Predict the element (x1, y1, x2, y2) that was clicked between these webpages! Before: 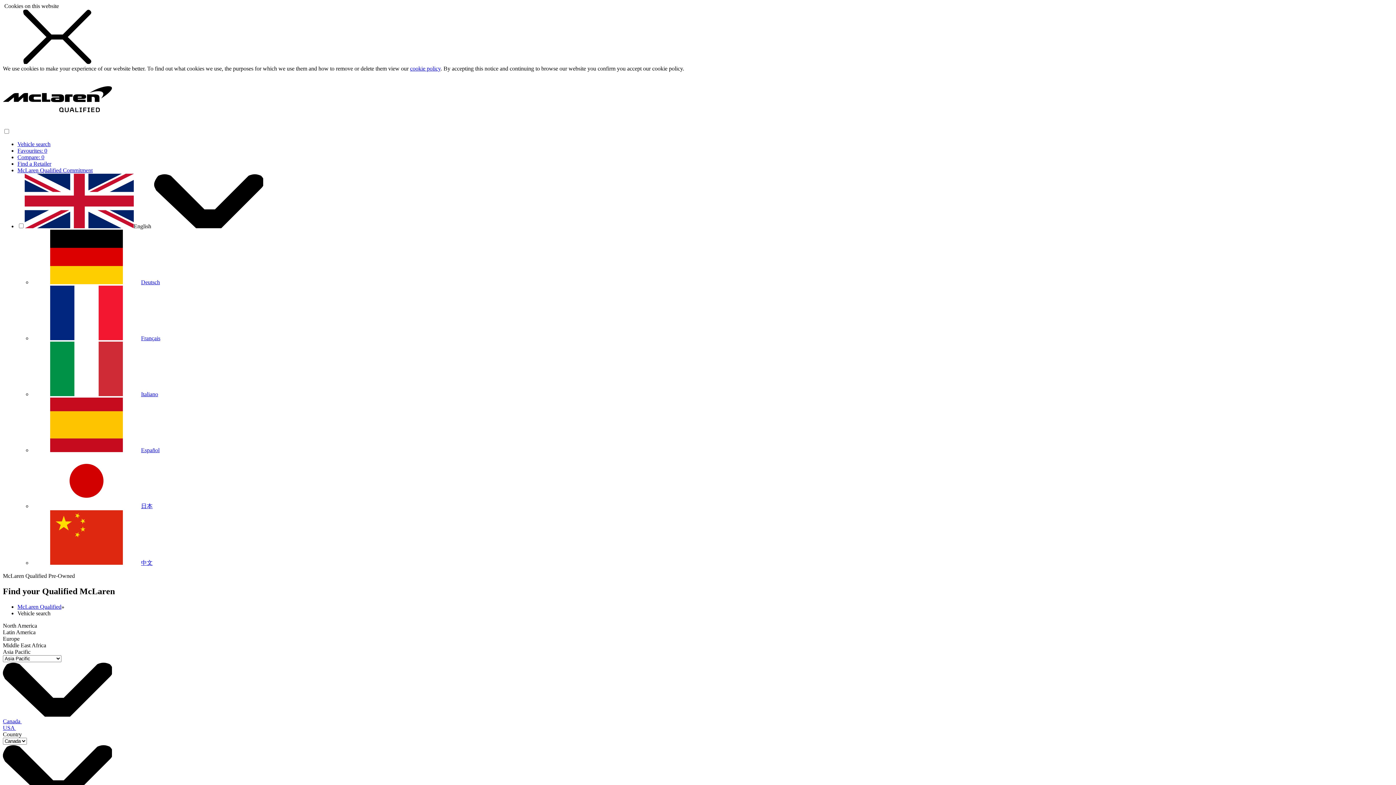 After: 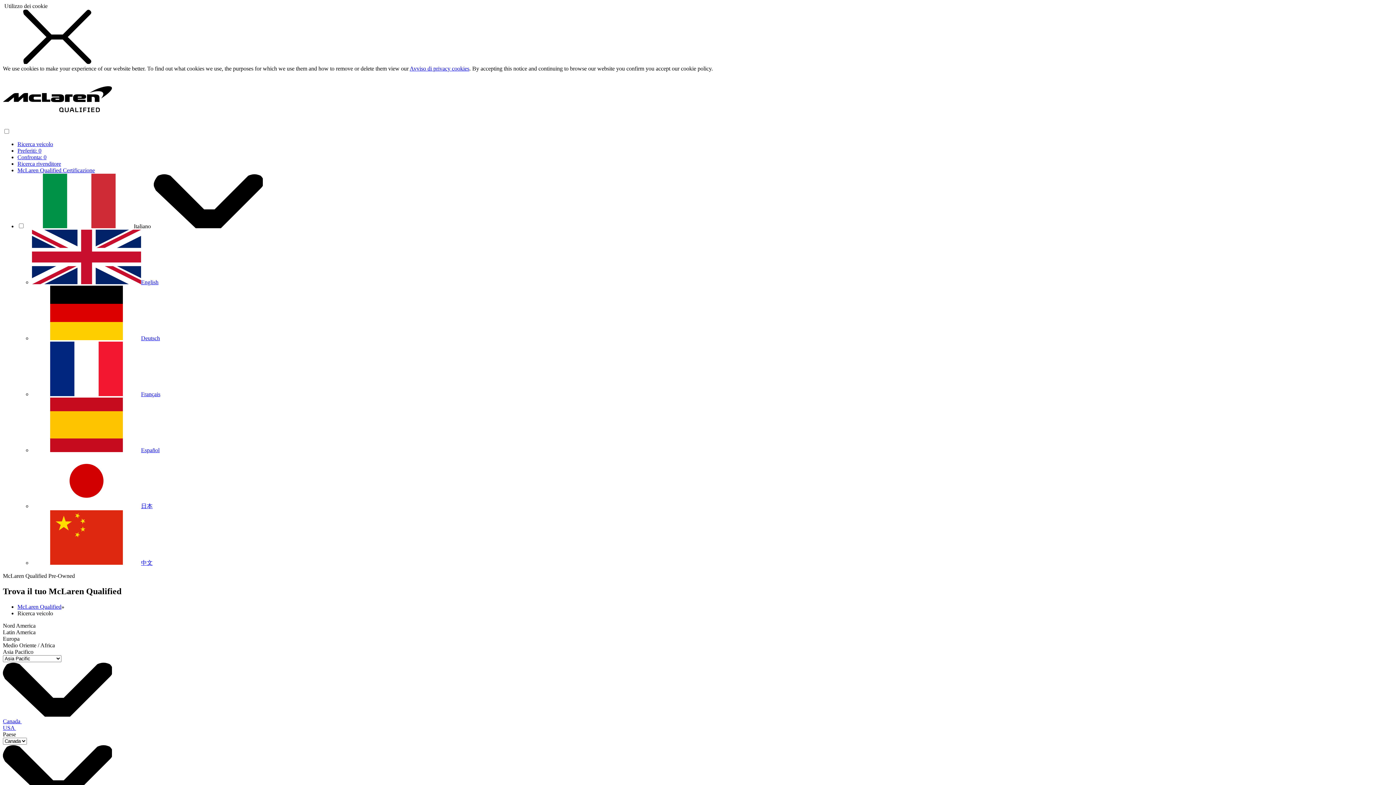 Action: label: Italiano bbox: (32, 391, 158, 397)